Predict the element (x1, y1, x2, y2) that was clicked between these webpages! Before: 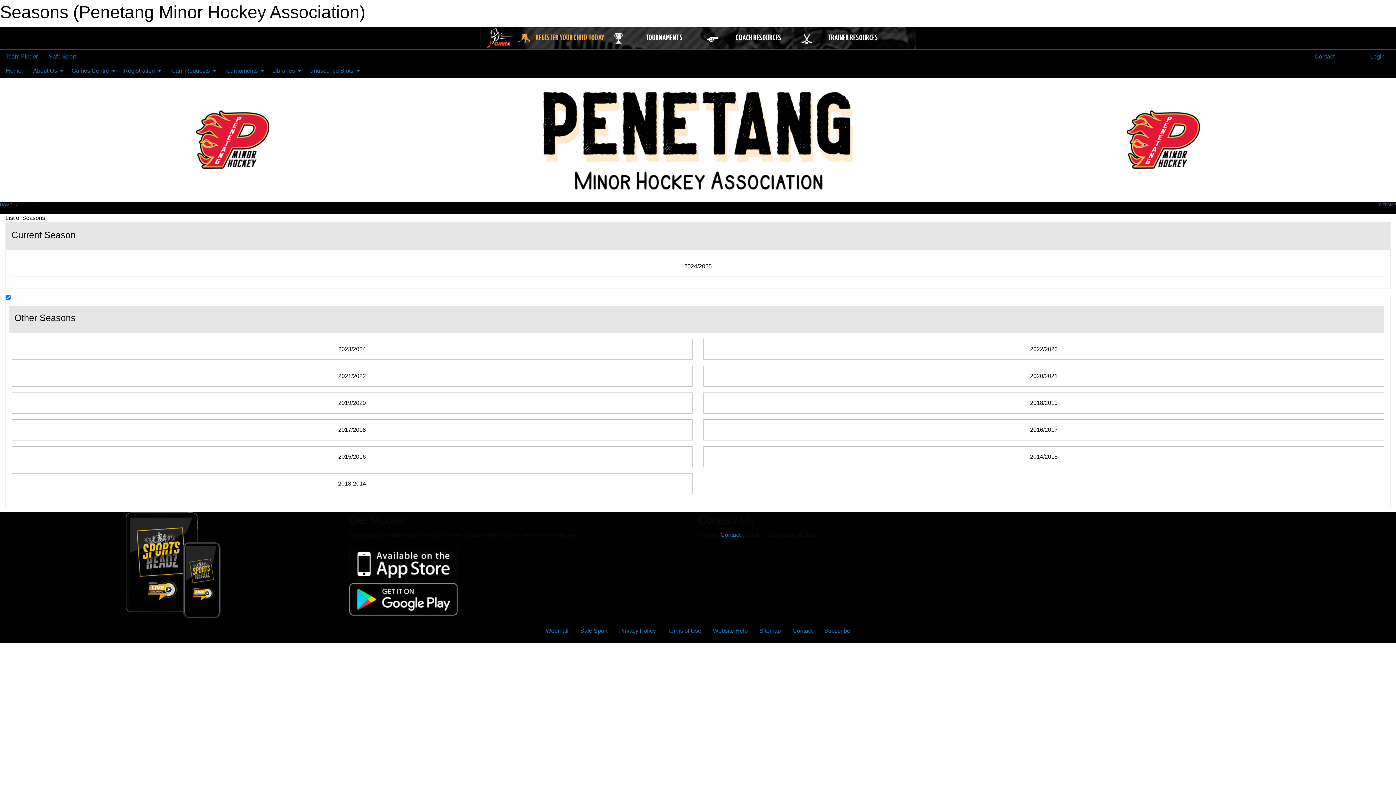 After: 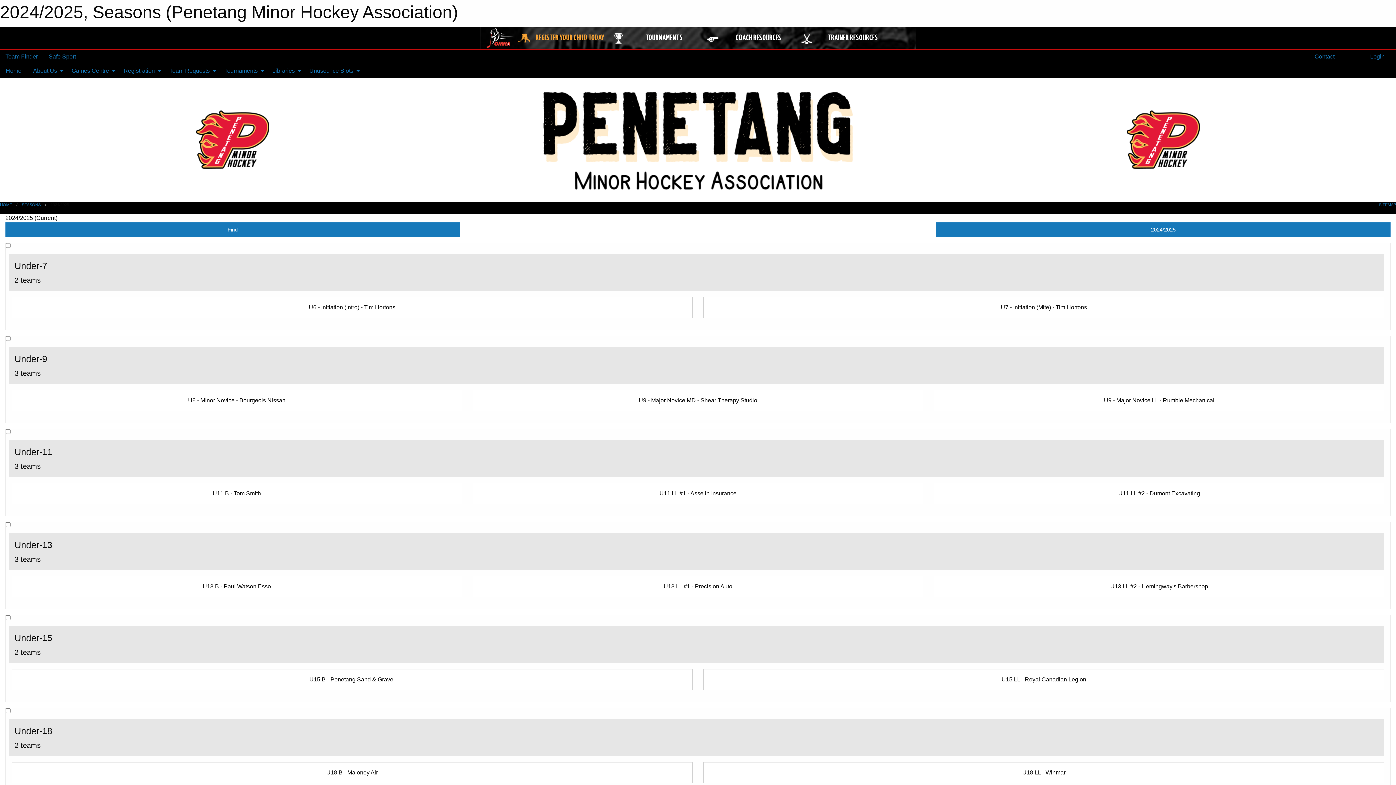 Action: bbox: (5, 53, 37, 59) label: Team Finder